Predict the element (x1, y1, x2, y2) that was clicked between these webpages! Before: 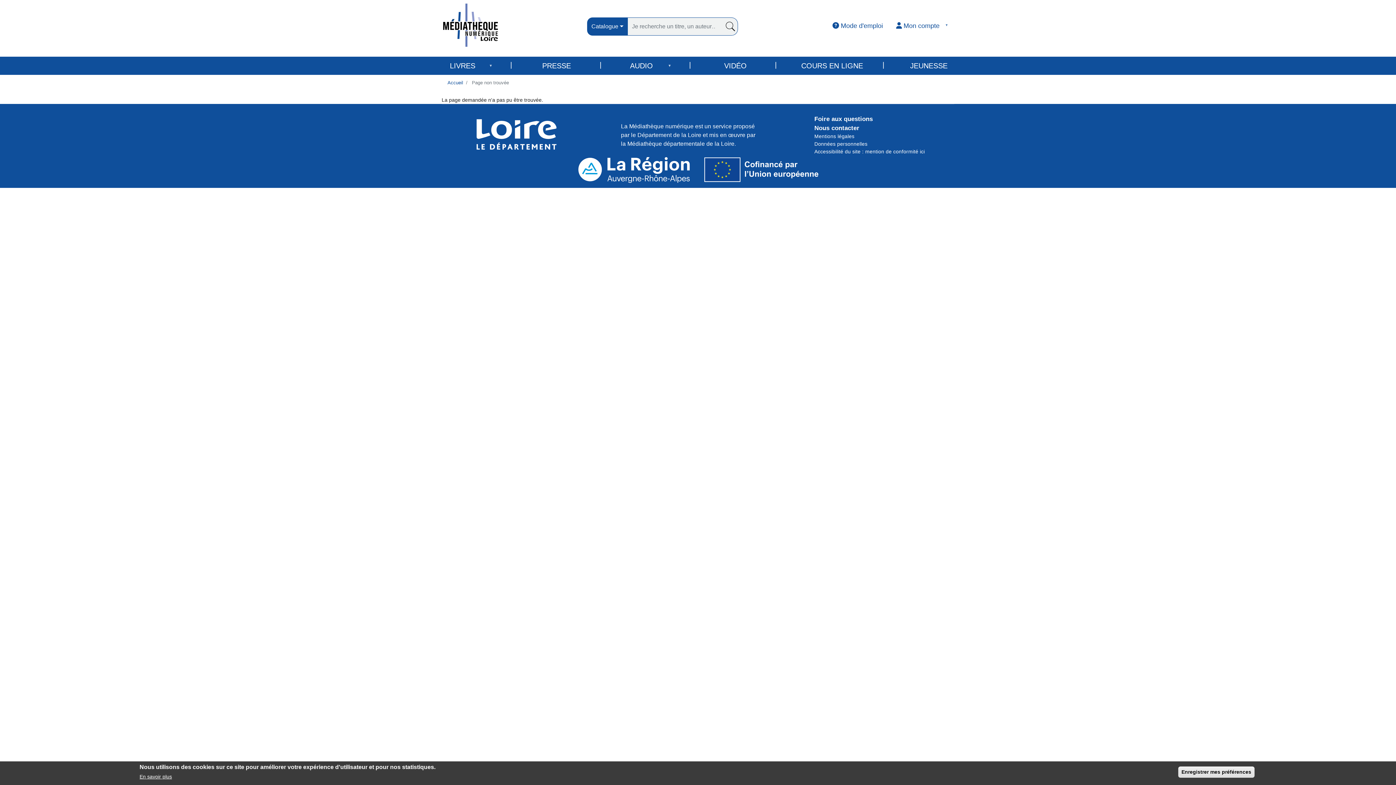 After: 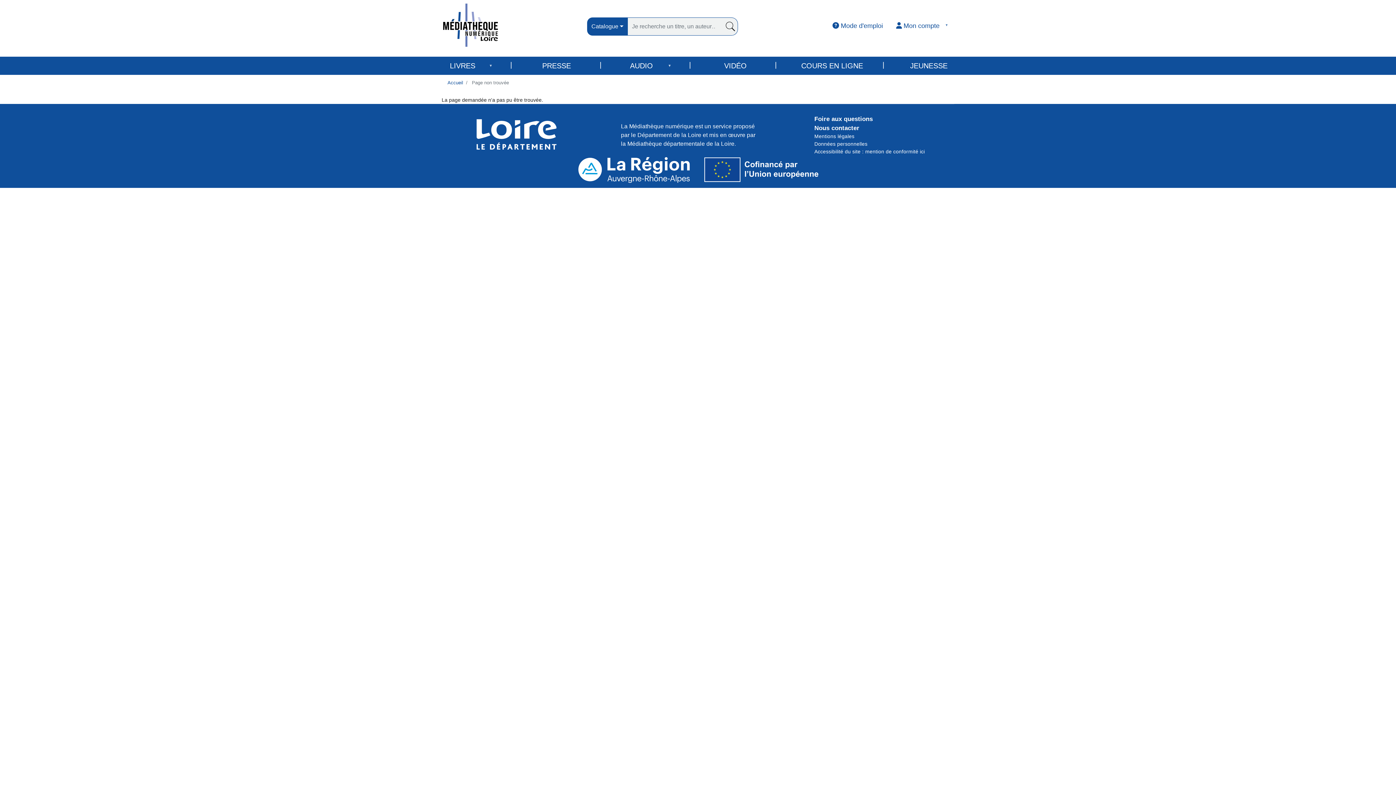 Action: bbox: (1178, 766, 1254, 778) label: Enregistrer mes préférences